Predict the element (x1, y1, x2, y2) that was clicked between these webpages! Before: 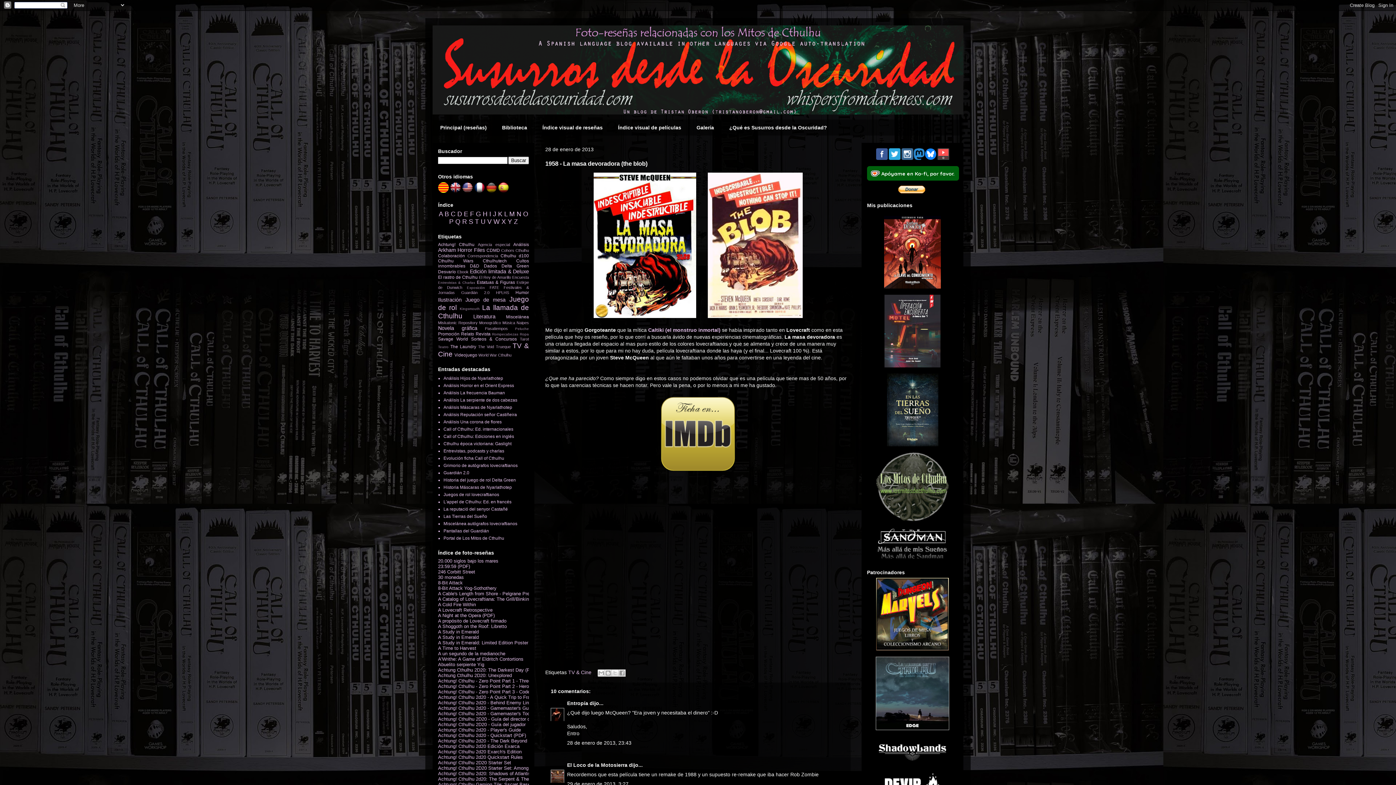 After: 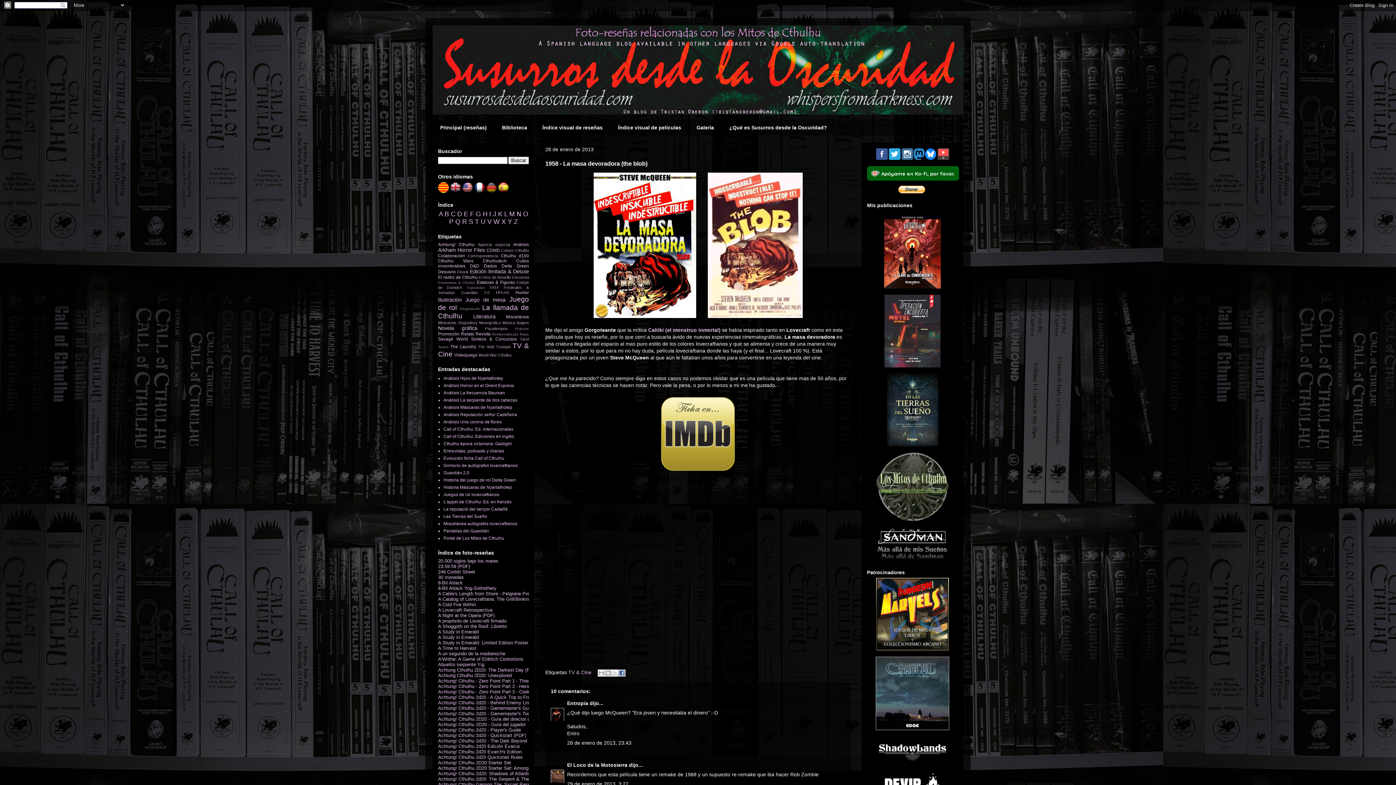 Action: label: Compartir con Facebook bbox: (618, 669, 625, 677)